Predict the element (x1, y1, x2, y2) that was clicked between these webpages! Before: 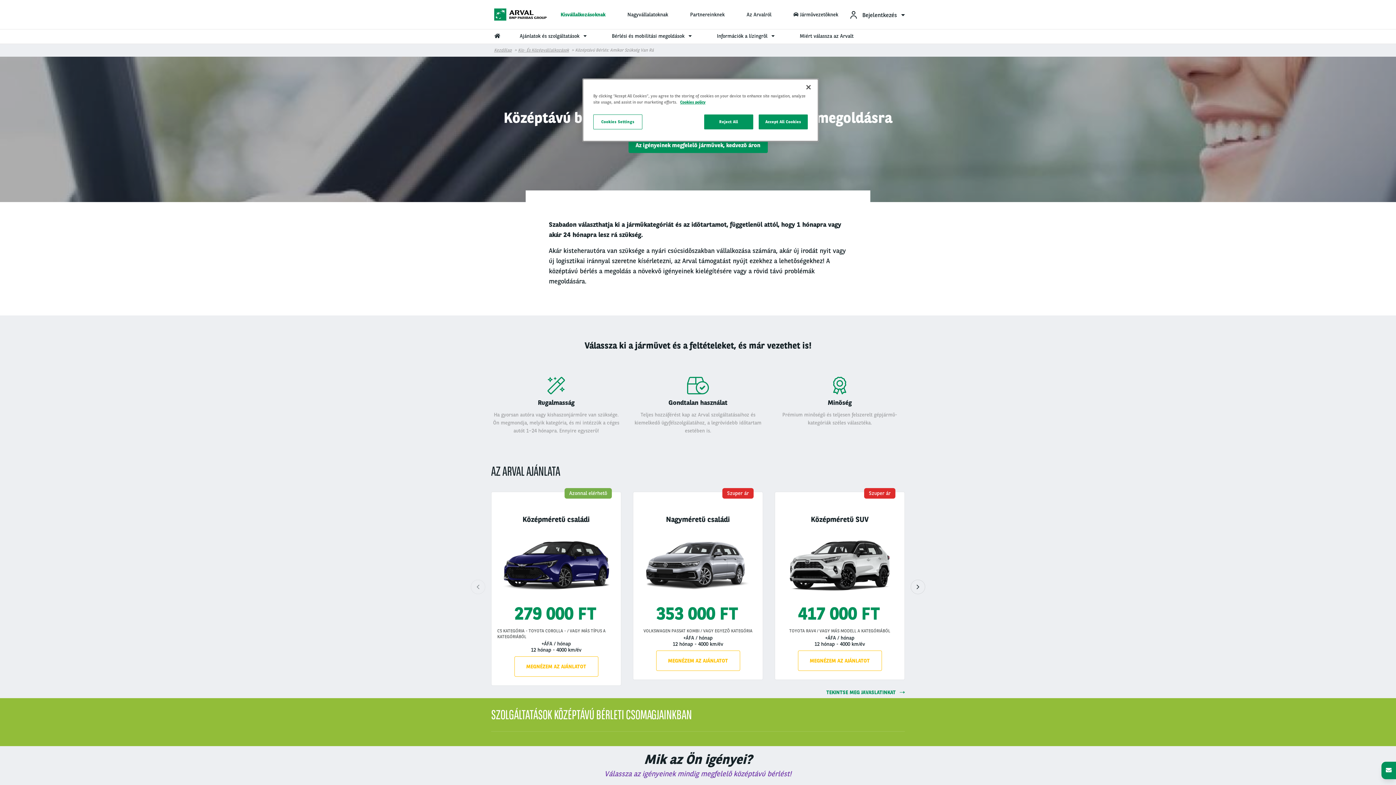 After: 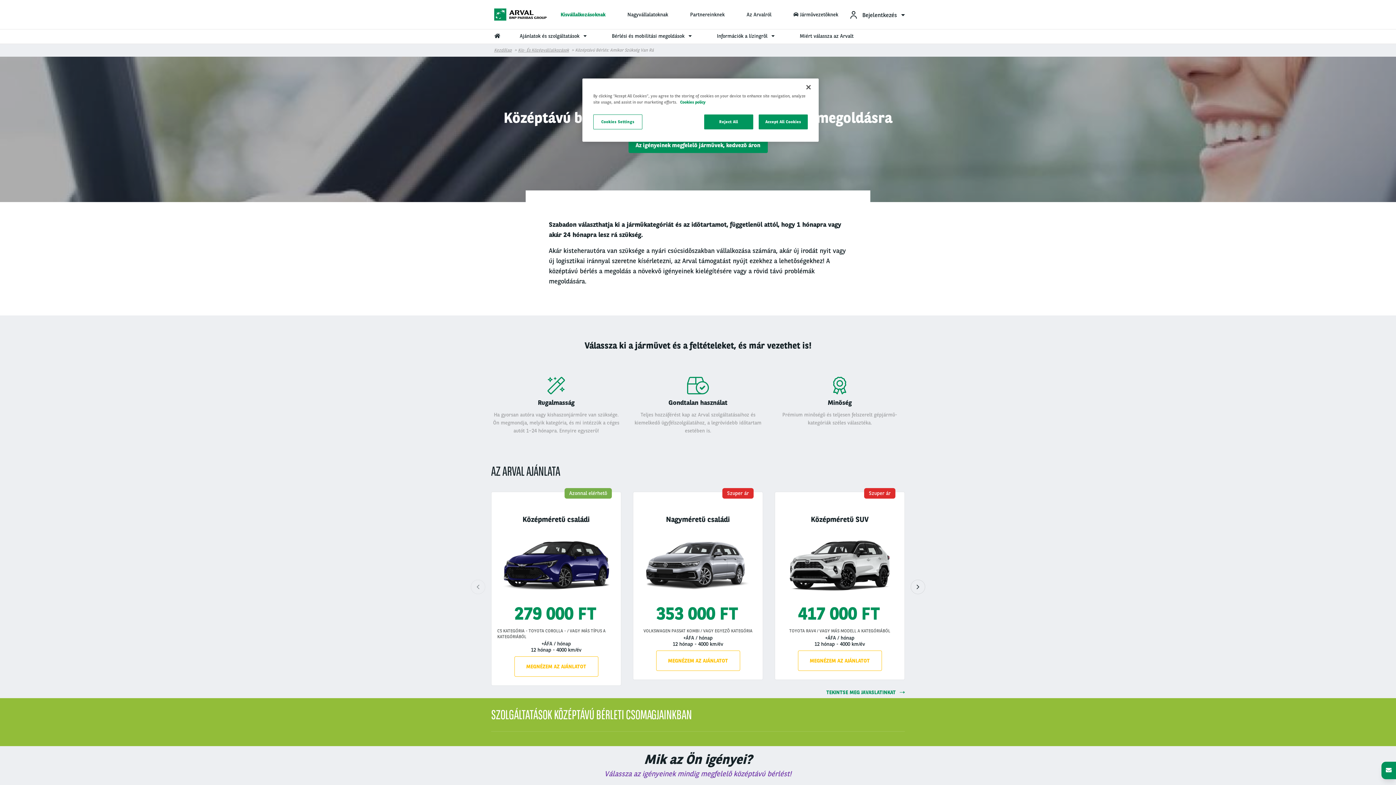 Action: label: More information about your privacy, opens in a new tab bbox: (680, 99, 705, 104)